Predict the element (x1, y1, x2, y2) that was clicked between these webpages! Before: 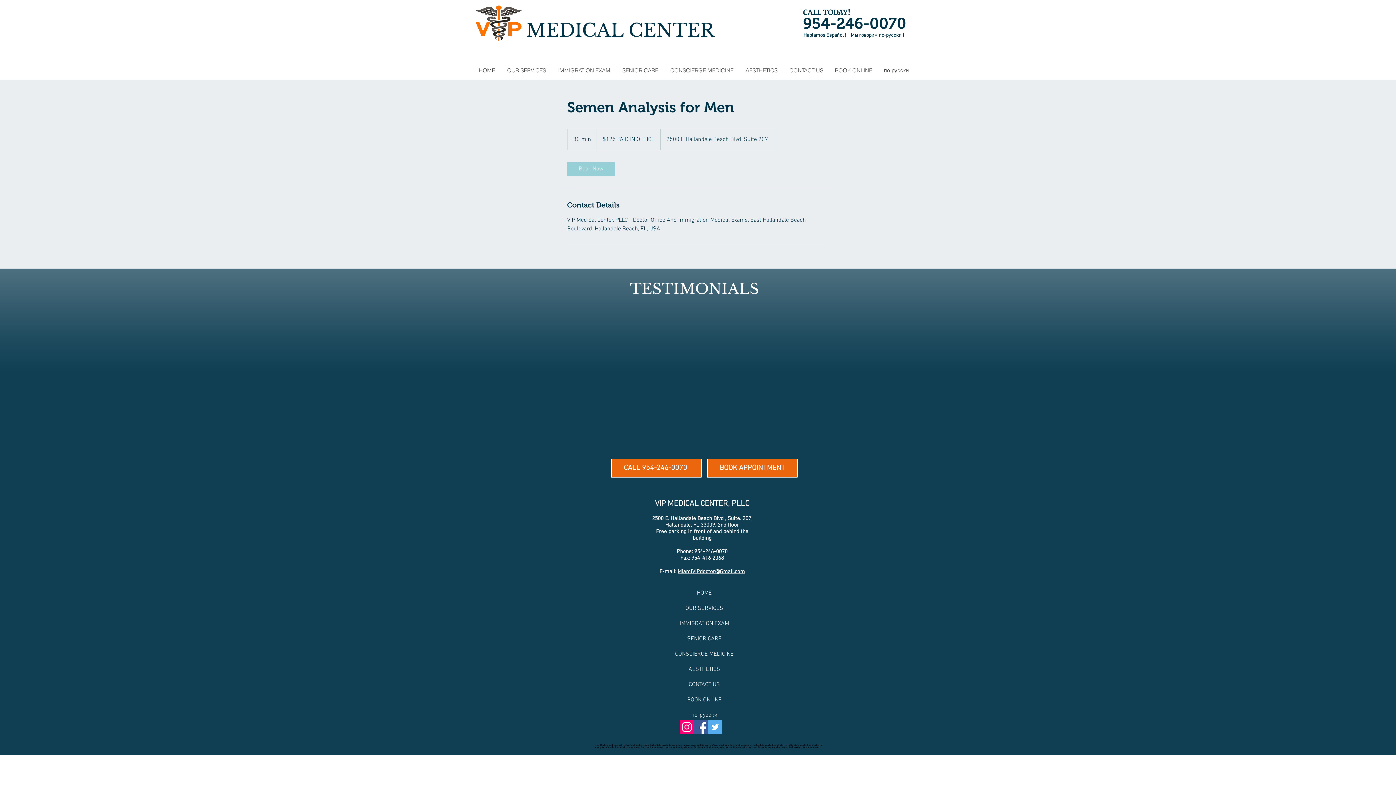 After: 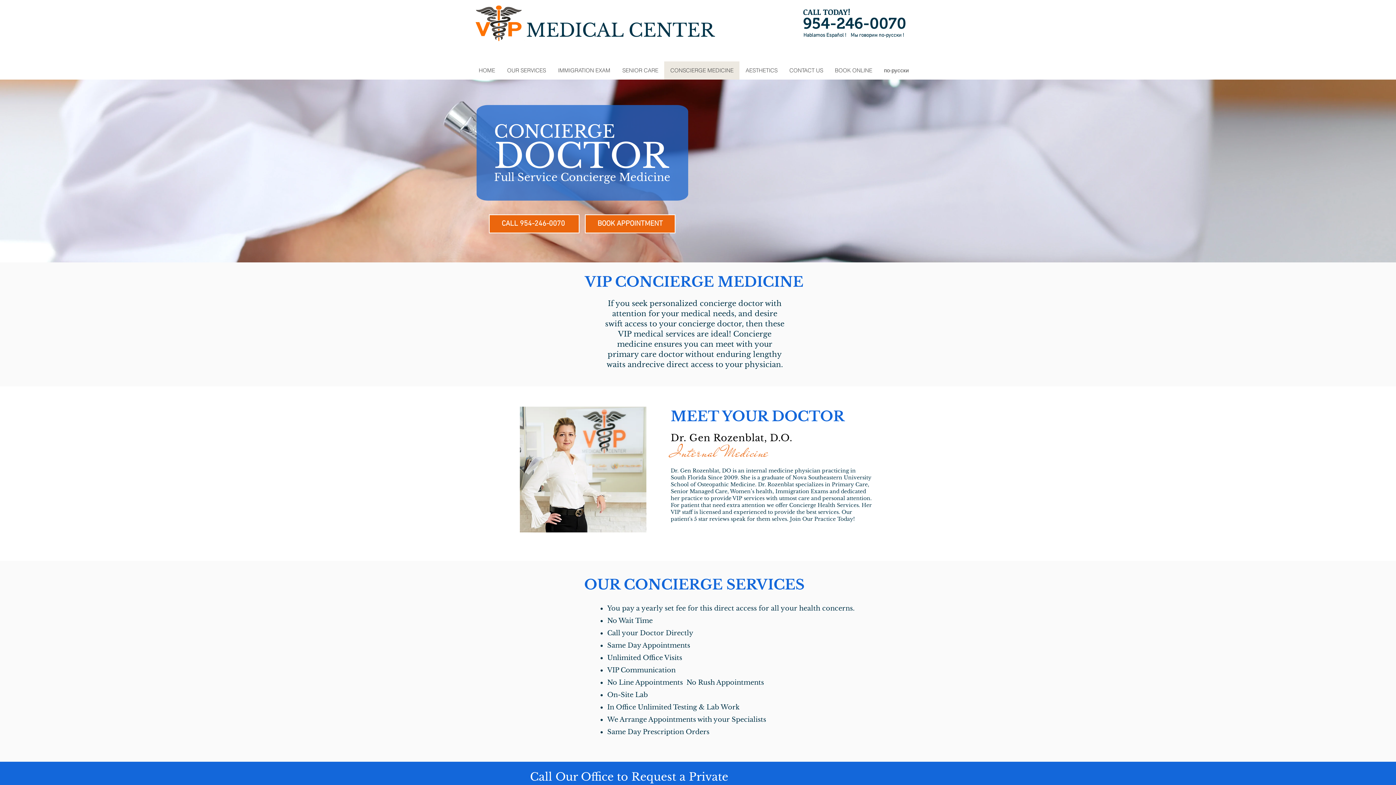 Action: label: CONSCIERGE MEDICINE bbox: (664, 61, 739, 79)